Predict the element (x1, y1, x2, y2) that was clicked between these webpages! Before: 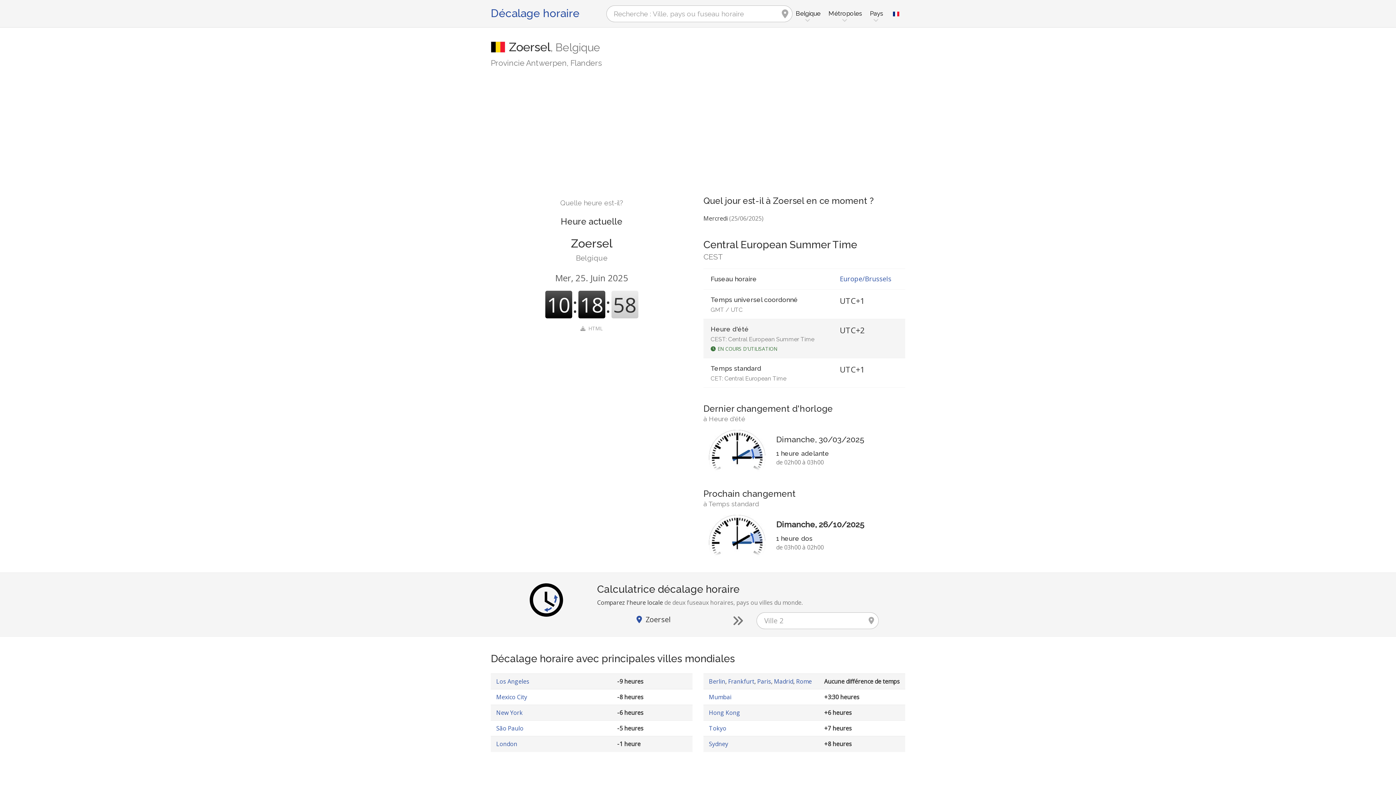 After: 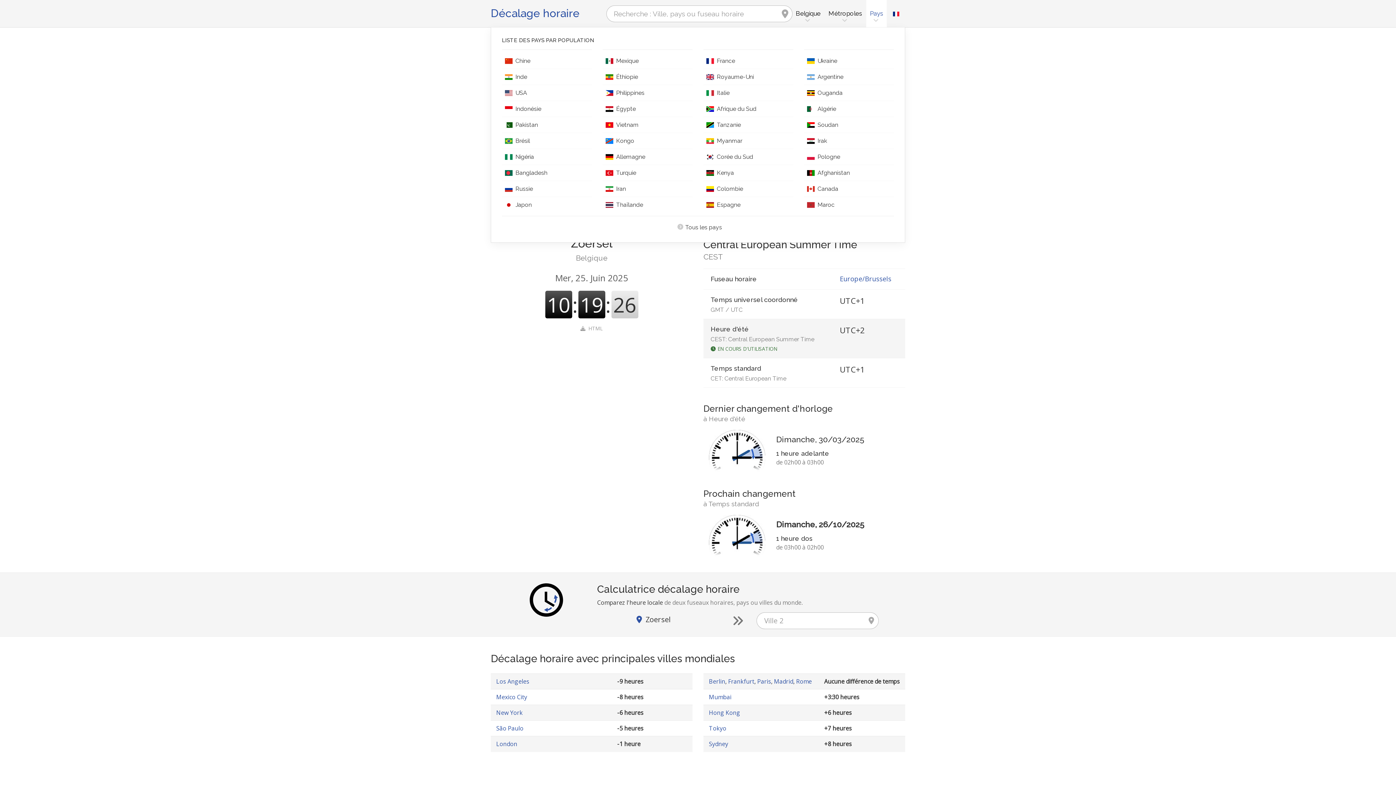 Action: bbox: (866, 0, 887, 27) label: Pays